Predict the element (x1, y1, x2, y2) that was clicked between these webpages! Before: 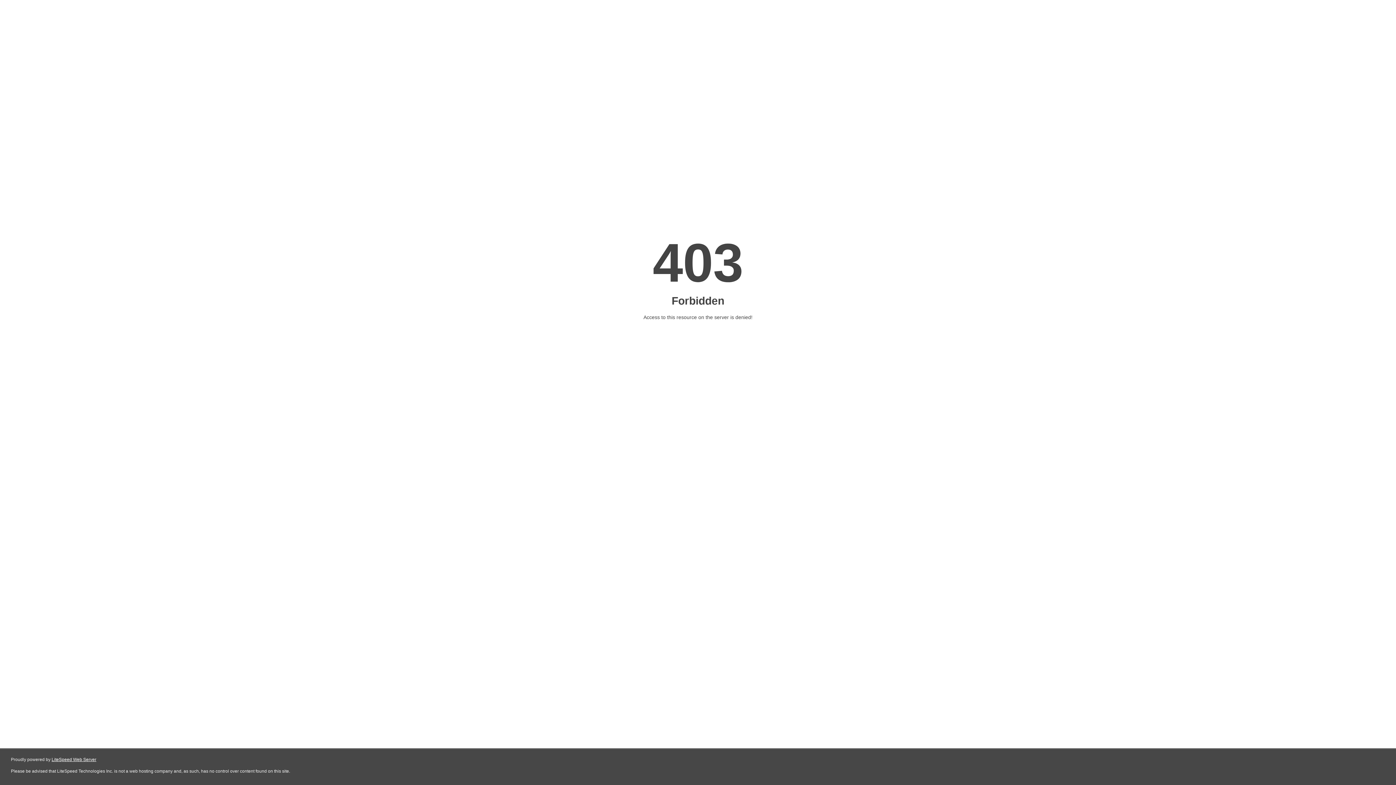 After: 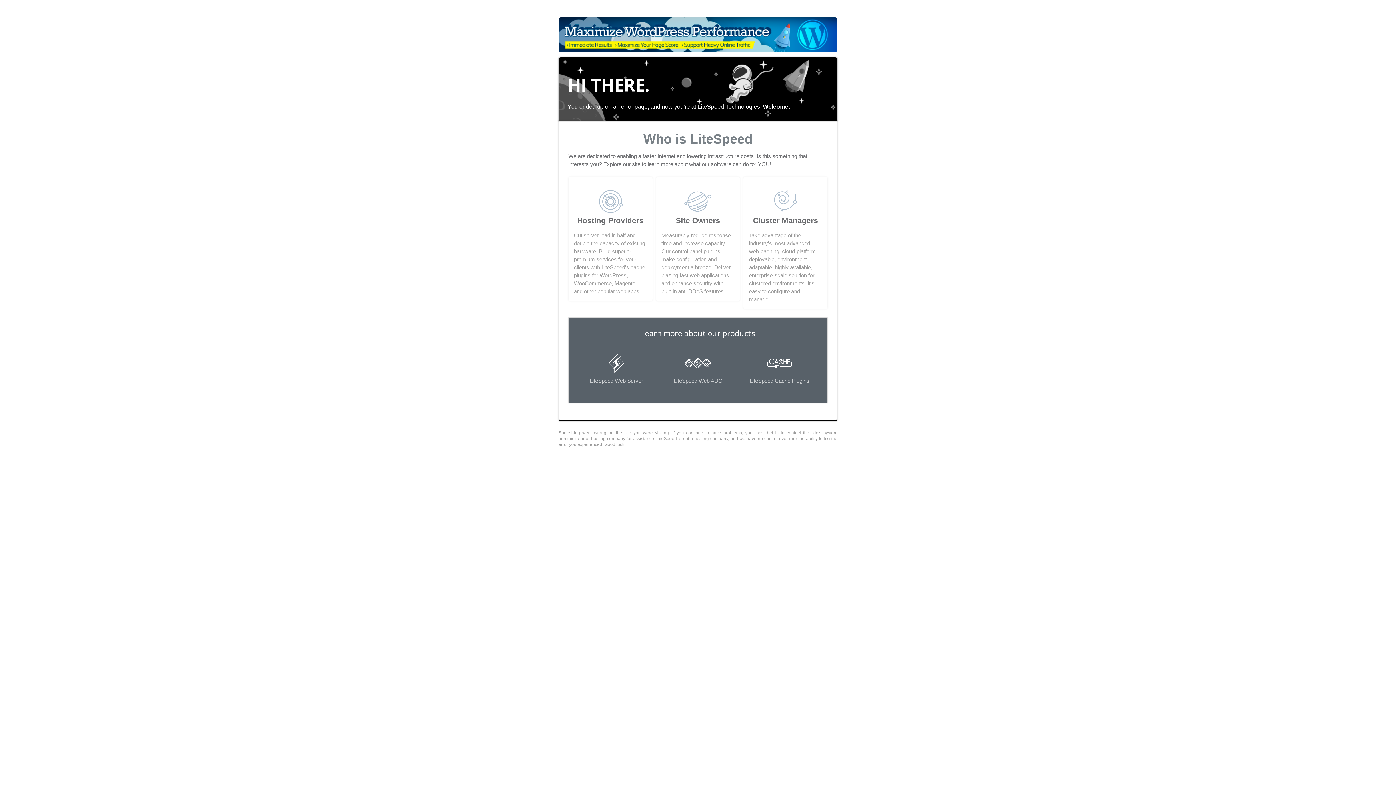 Action: bbox: (51, 757, 96, 762) label: LiteSpeed Web Server